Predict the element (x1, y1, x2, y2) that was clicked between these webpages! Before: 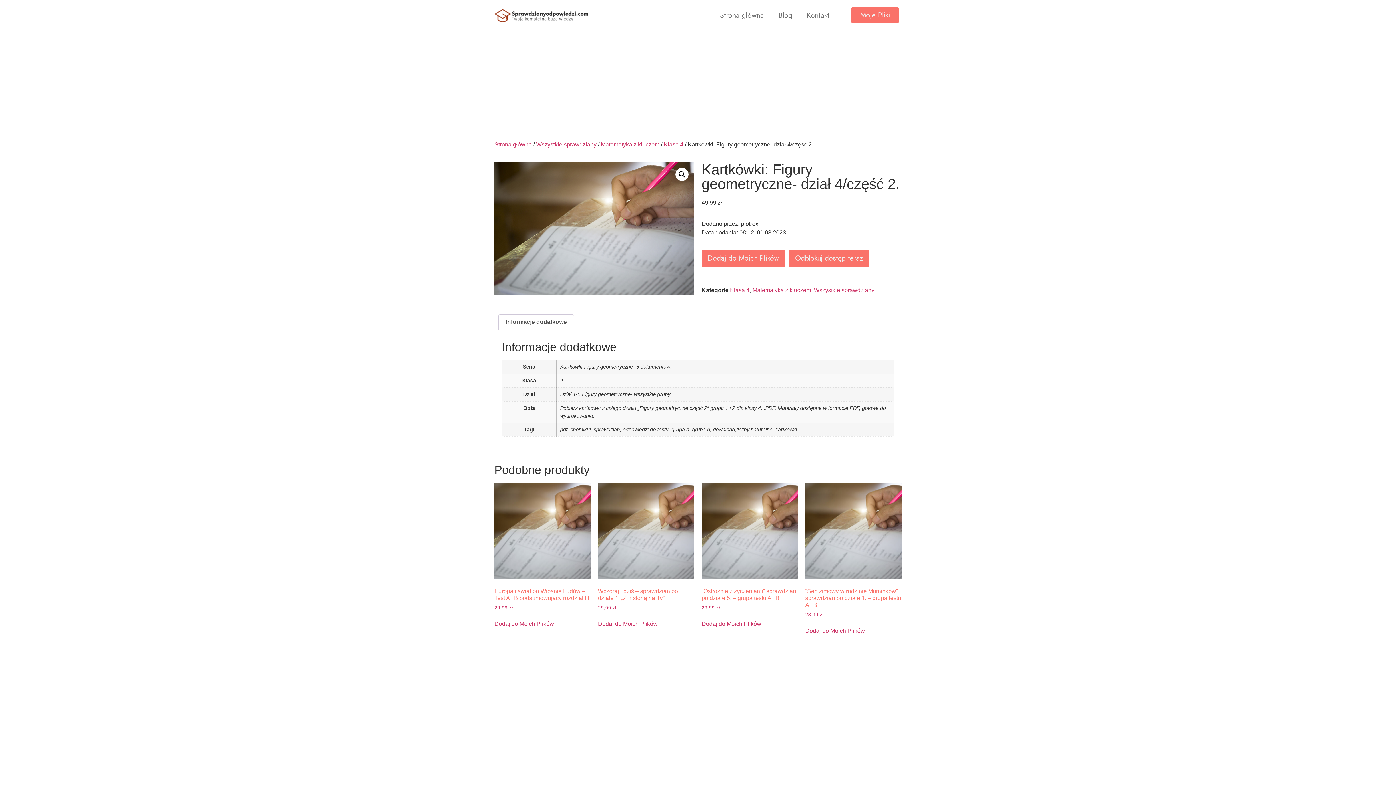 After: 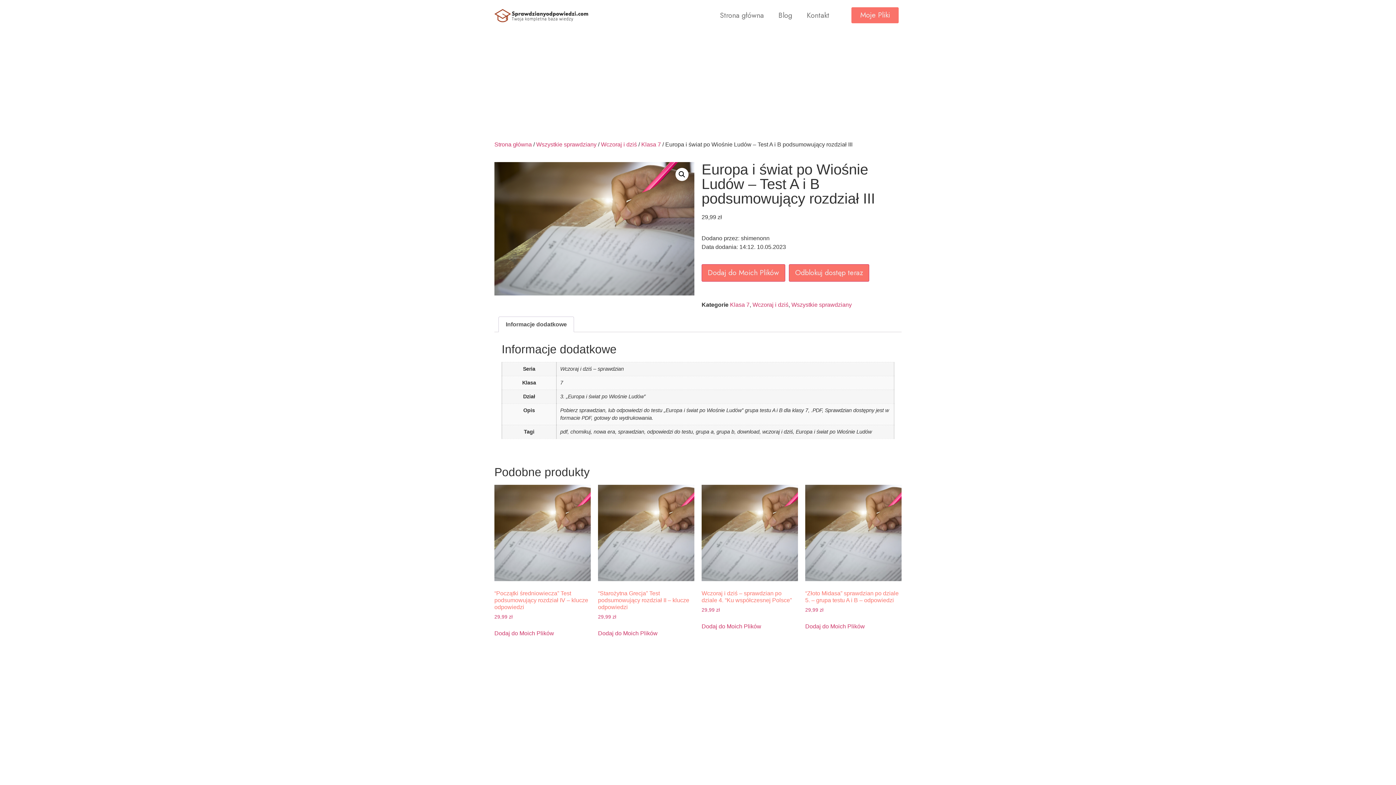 Action: bbox: (494, 482, 590, 611) label: Europa i świat po Wiośnie Ludów – Test A i B podsumowujący rozdział III
29,99 zł